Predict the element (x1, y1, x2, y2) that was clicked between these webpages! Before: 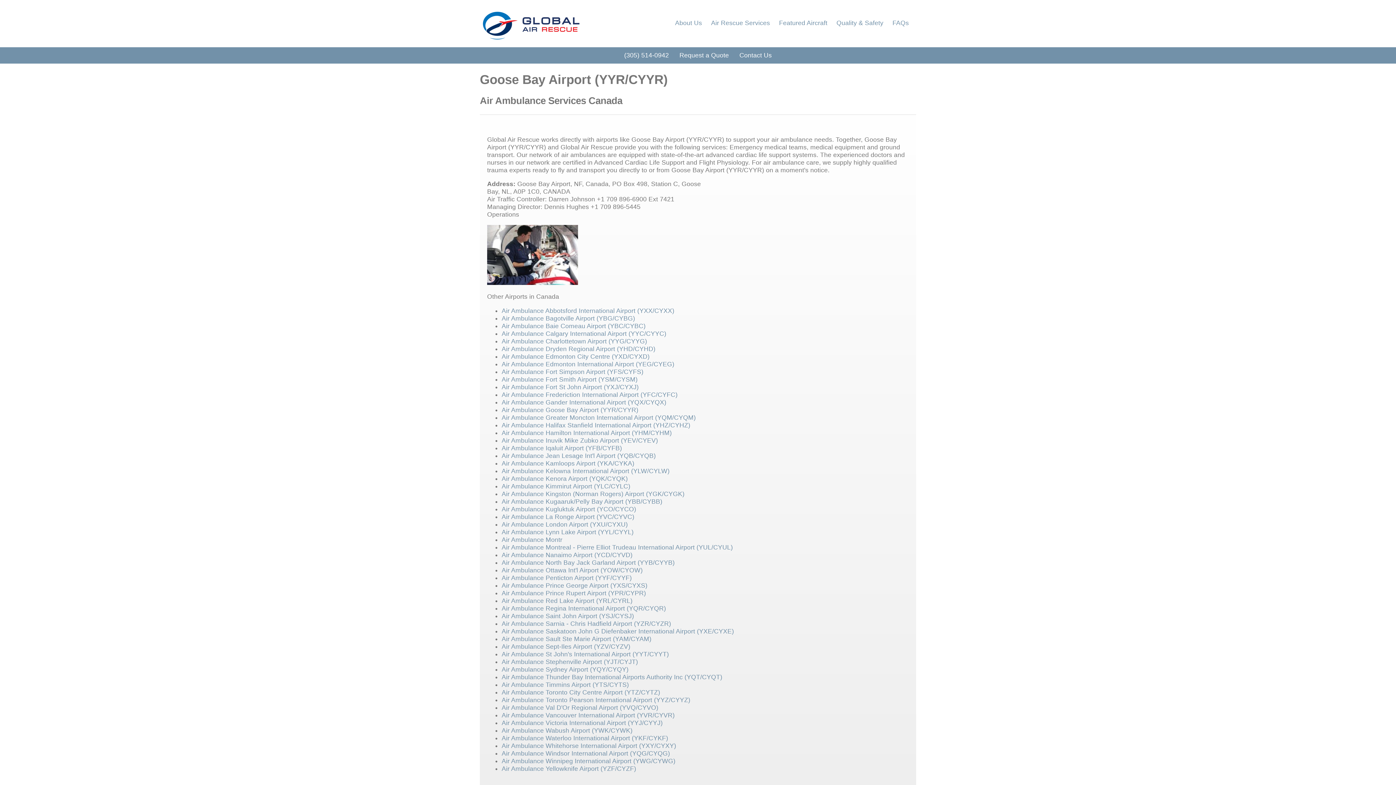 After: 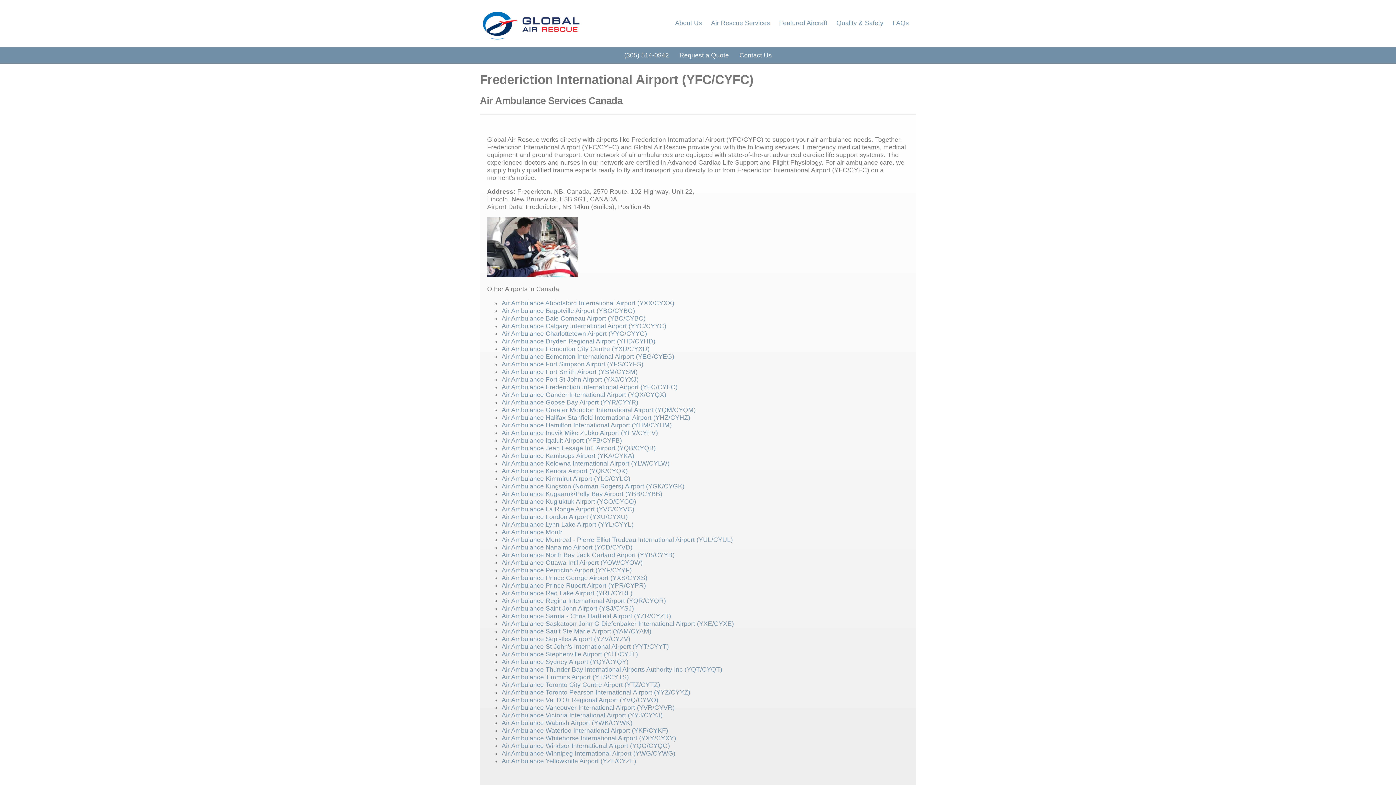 Action: bbox: (501, 391, 677, 398) label: Air Ambulance Frederiction International Airport (YFC/CYFC)